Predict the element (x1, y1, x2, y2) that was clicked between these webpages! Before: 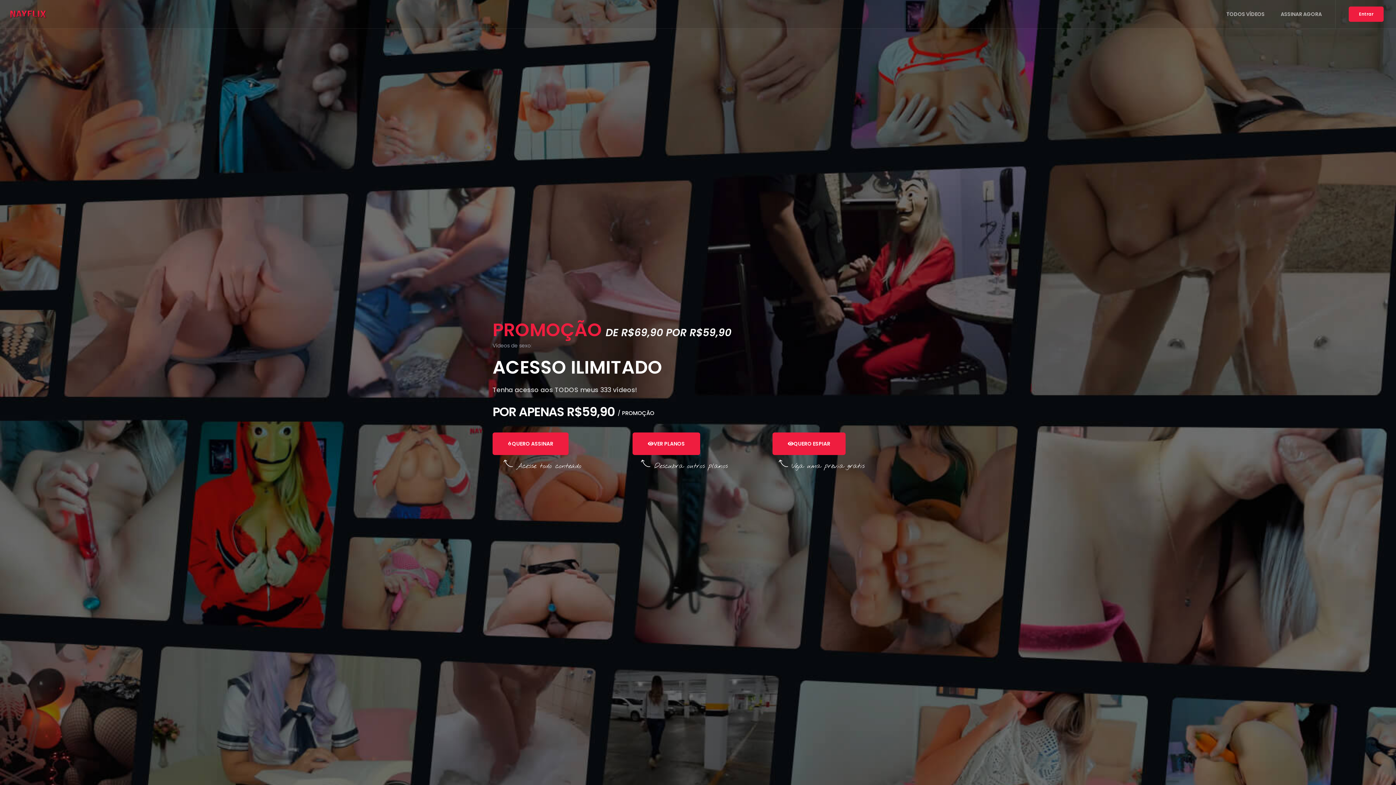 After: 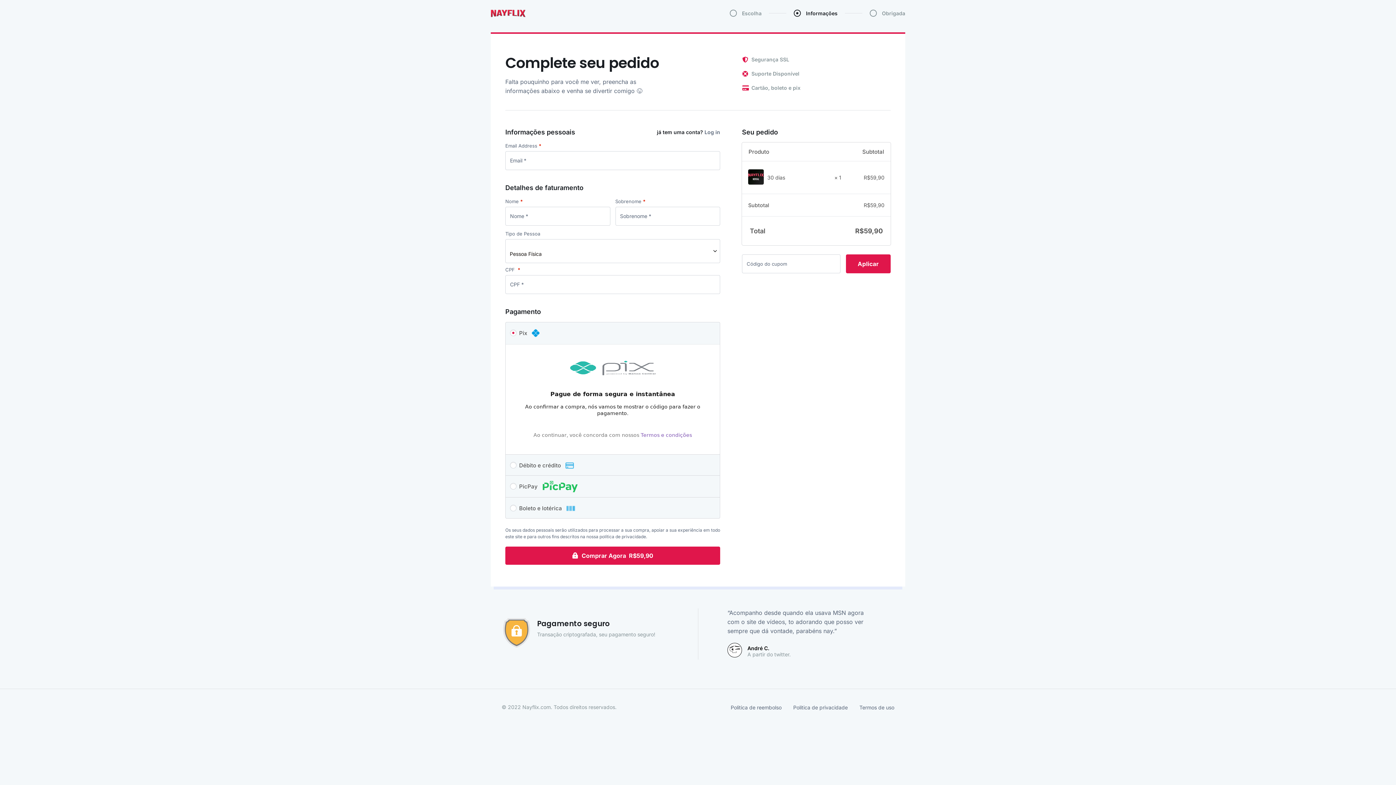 Action: bbox: (492, 432, 568, 455) label: QUERO ASSINAR